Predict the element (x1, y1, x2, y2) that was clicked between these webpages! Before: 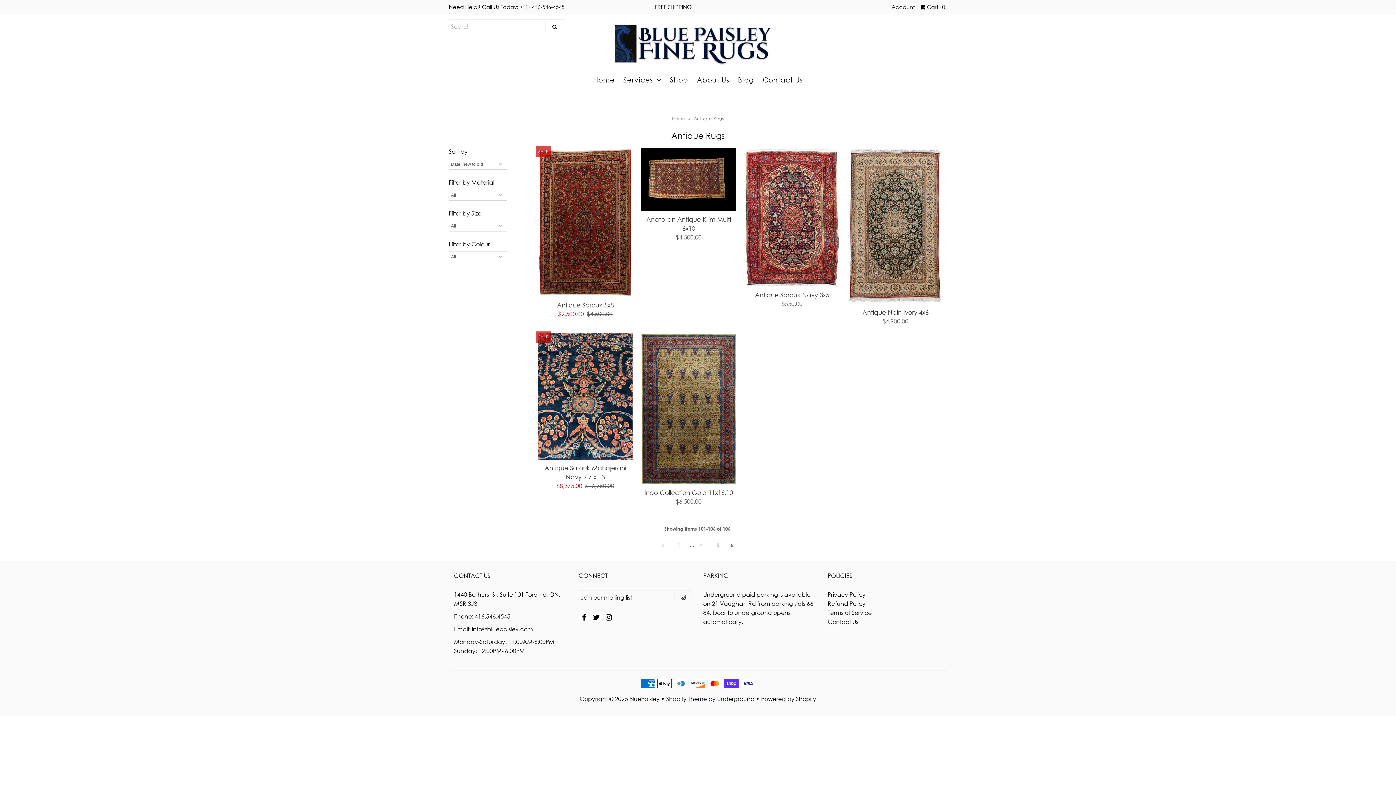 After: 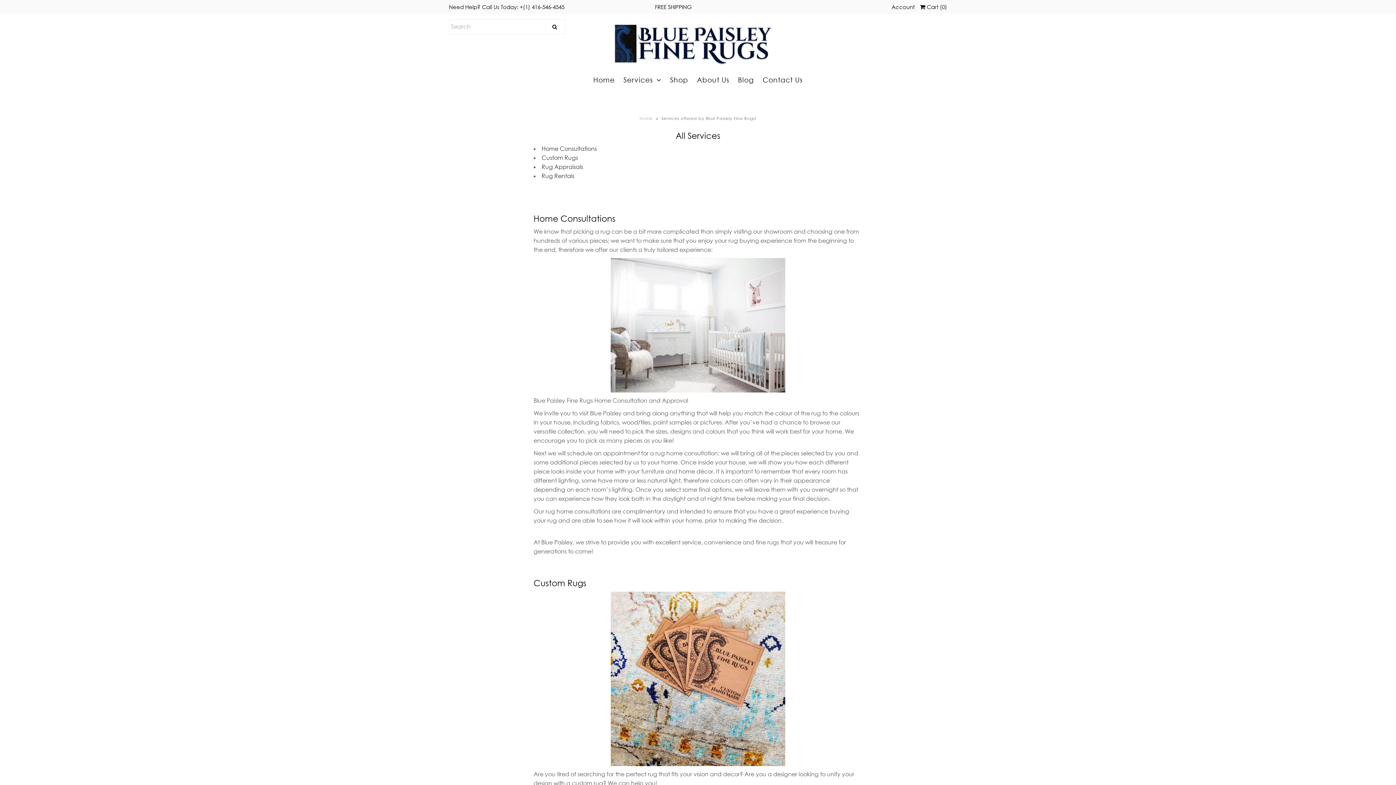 Action: label: Services bbox: (619, 72, 665, 88)